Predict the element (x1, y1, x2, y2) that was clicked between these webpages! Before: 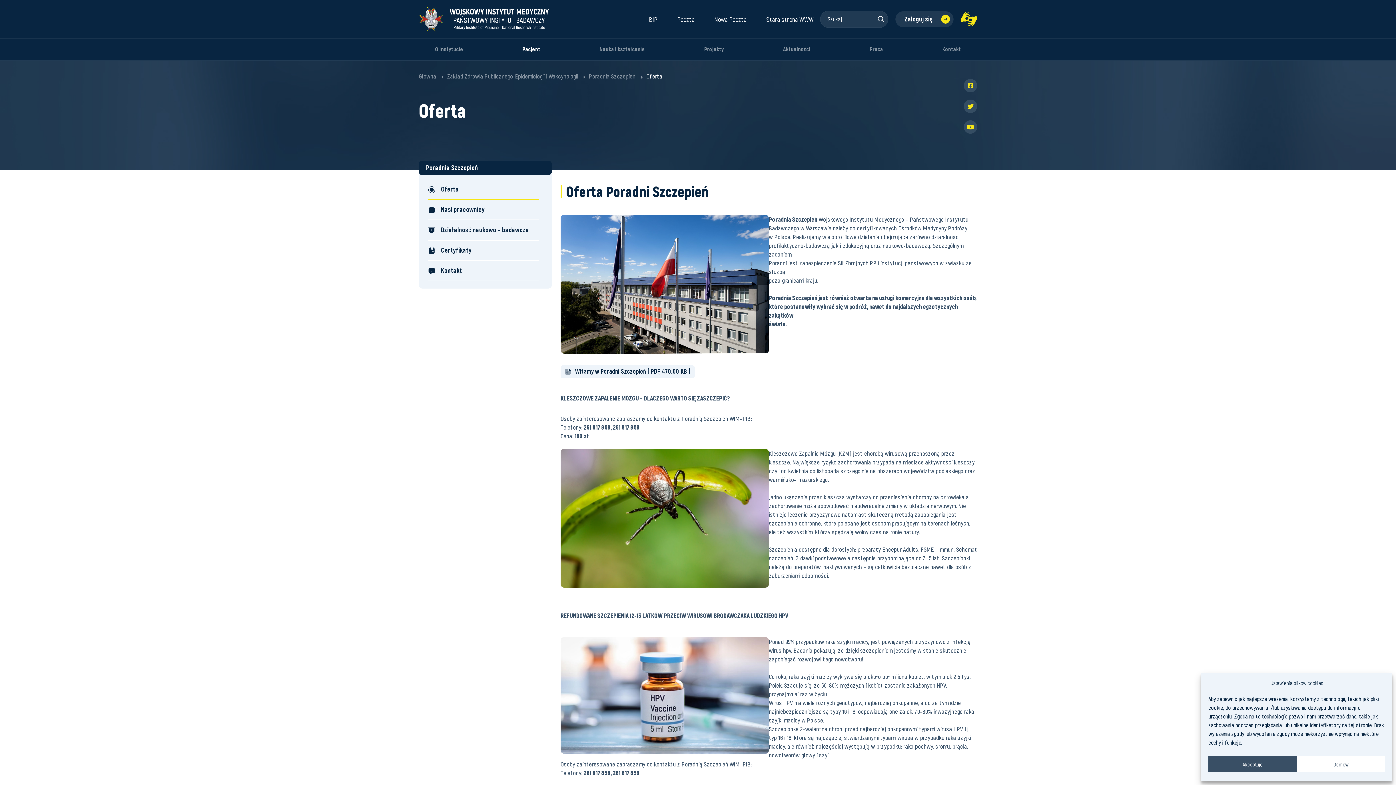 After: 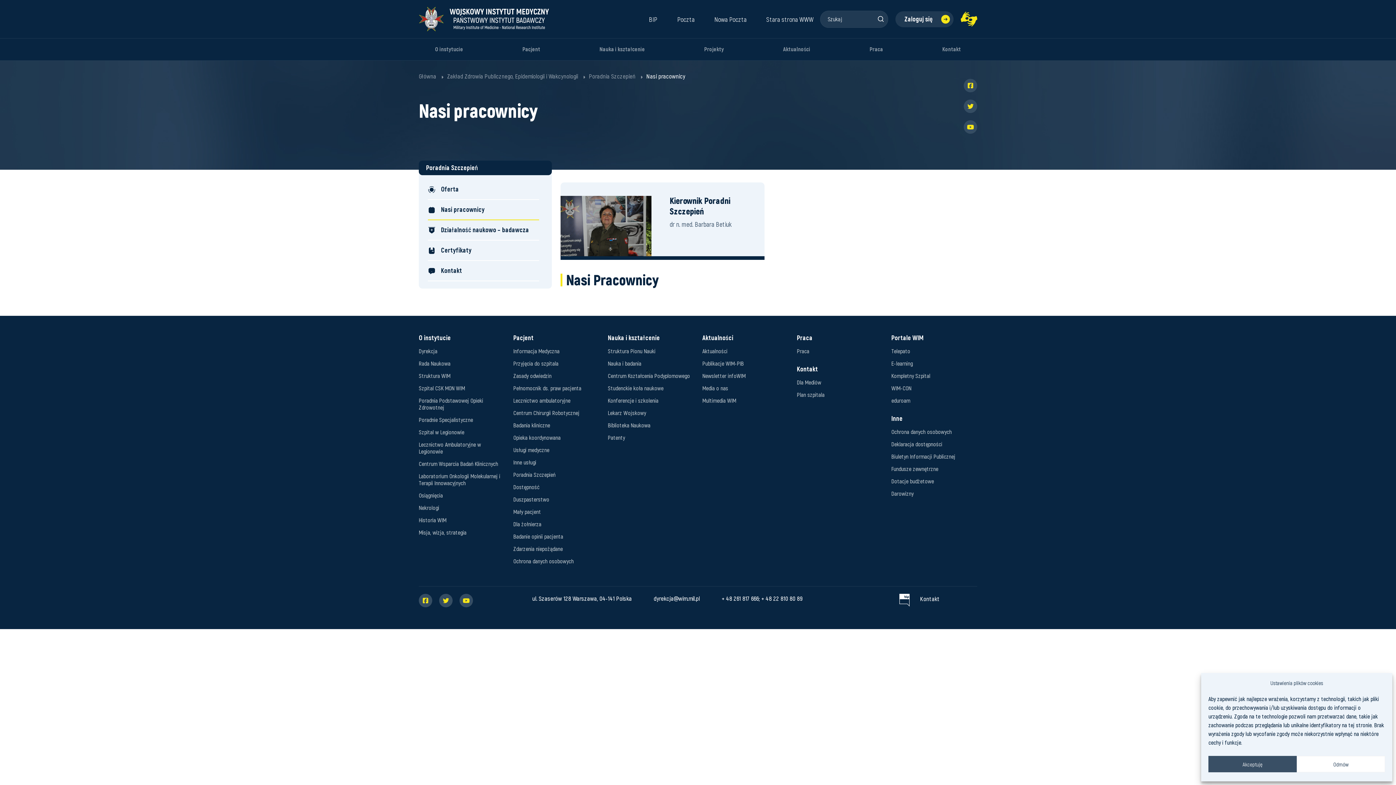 Action: bbox: (428, 200, 539, 220) label: Nasi pracownicy